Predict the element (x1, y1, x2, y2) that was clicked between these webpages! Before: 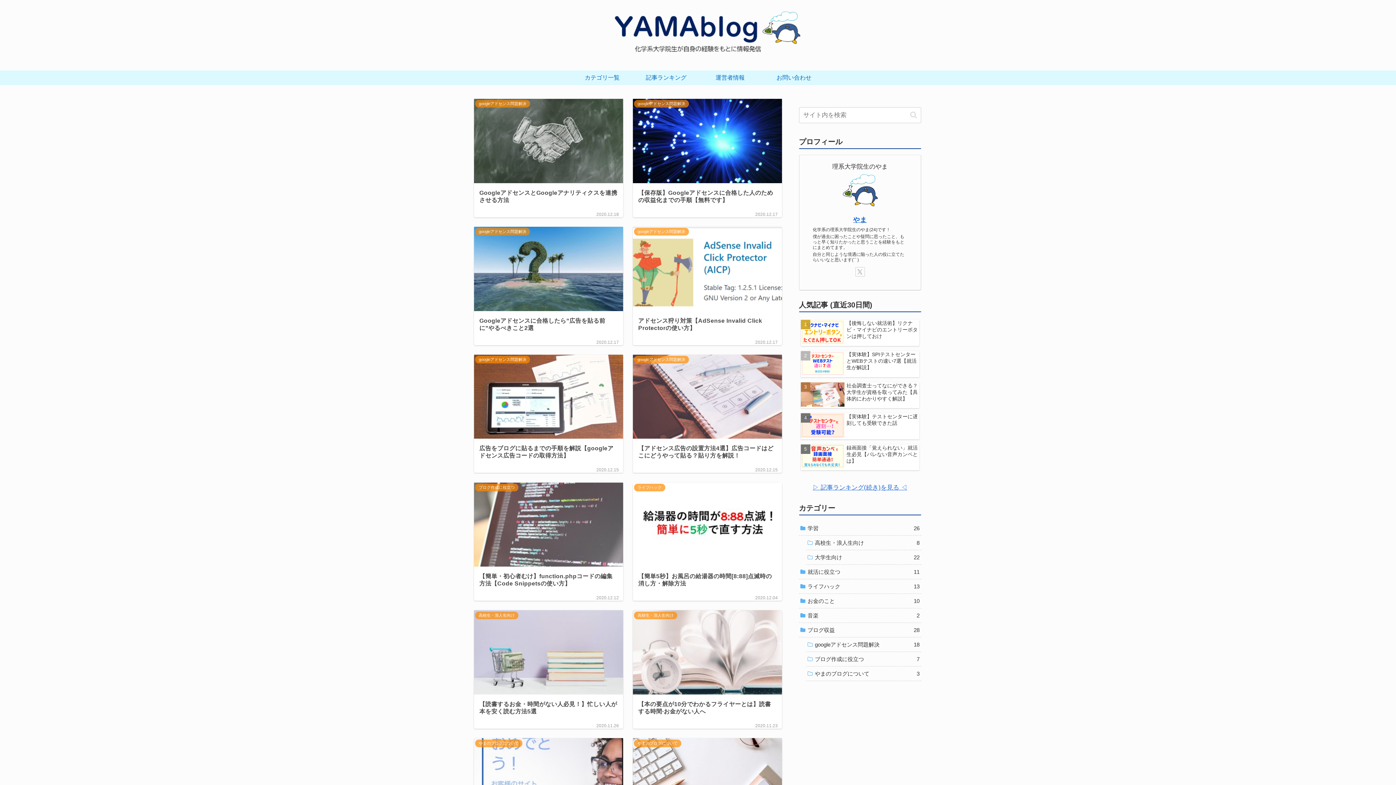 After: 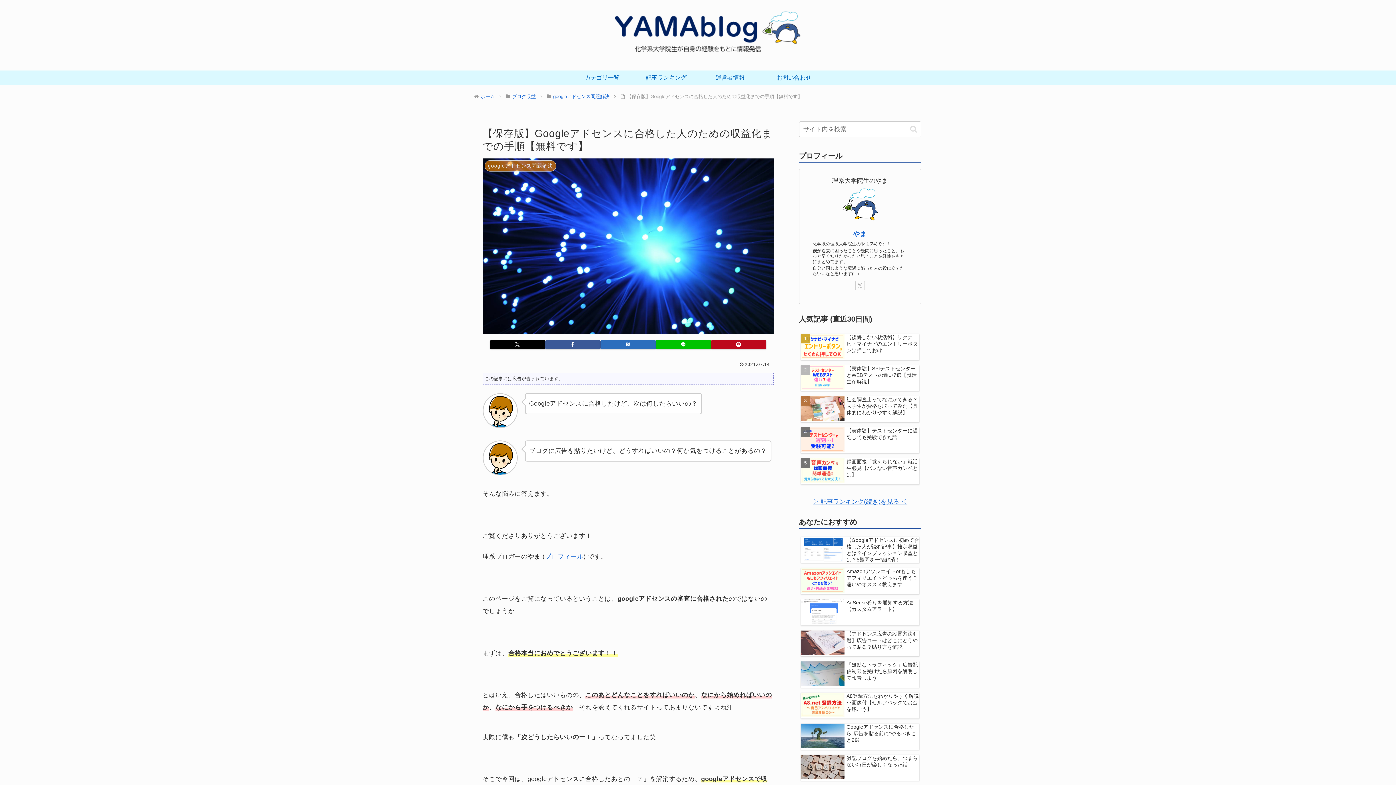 Action: bbox: (628, 94, 787, 222) label: googleアドセンス問題解決
【保存版】Googleアドセンスに合格した人のための収益化までの手順【無料です】
2020.12.17